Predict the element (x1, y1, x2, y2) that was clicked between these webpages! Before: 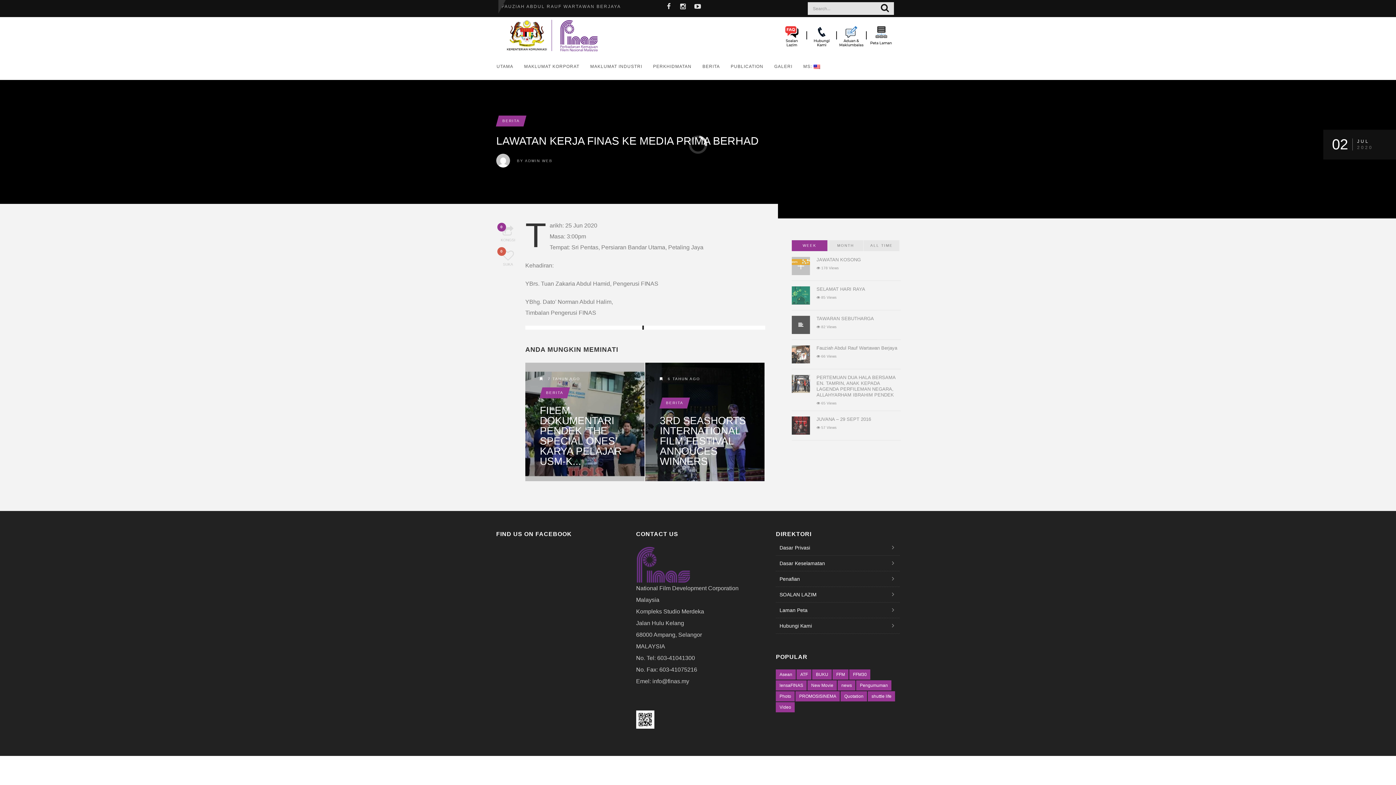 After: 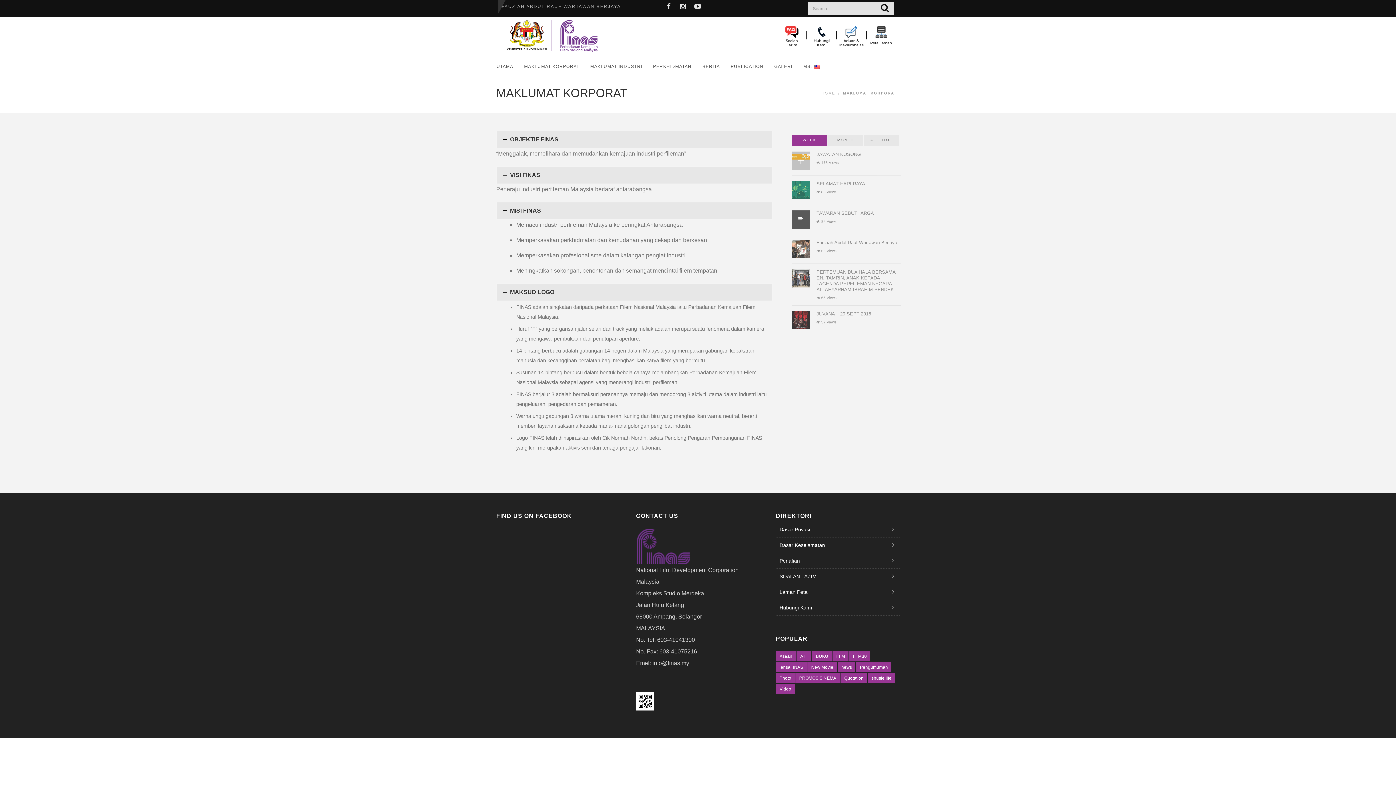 Action: label: MAKLUMAT KORPORAT bbox: (524, 53, 590, 79)